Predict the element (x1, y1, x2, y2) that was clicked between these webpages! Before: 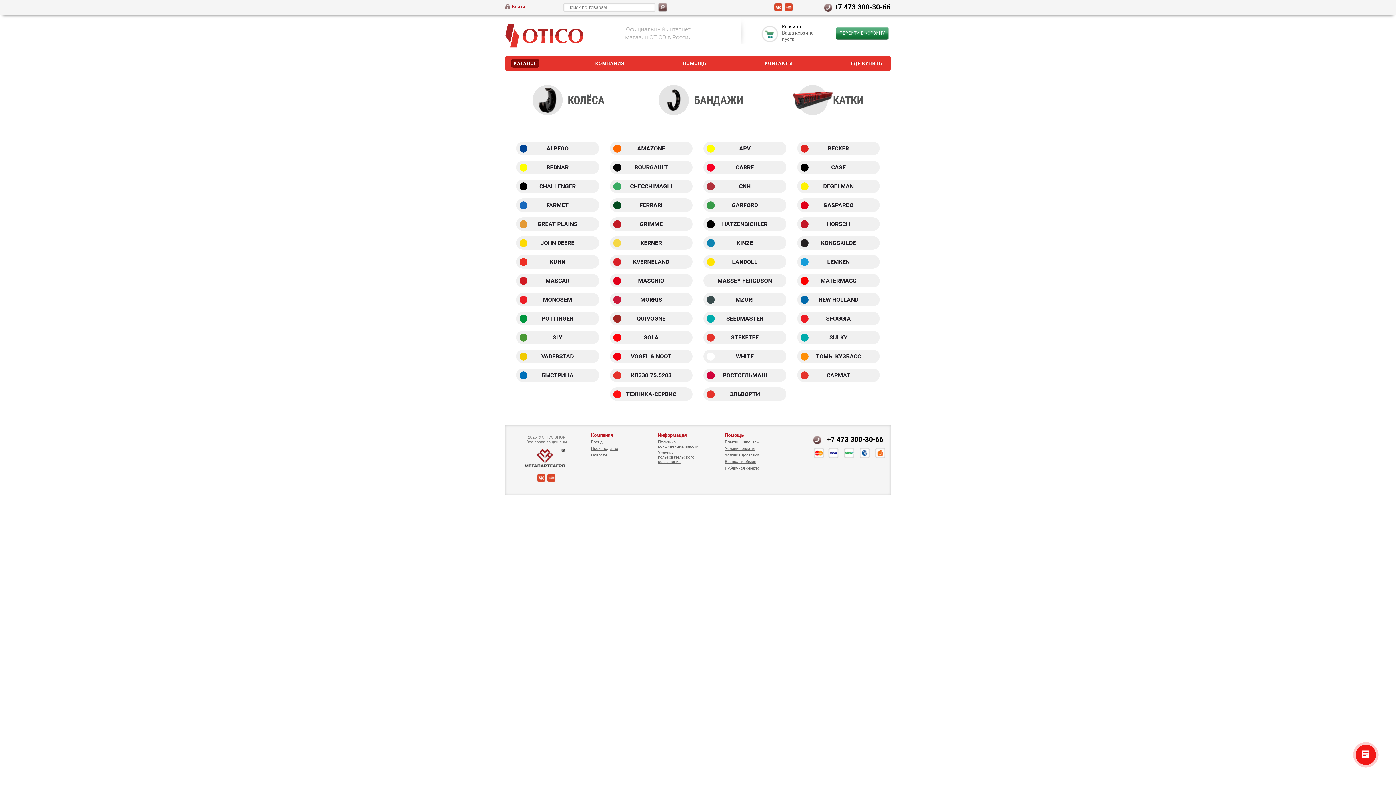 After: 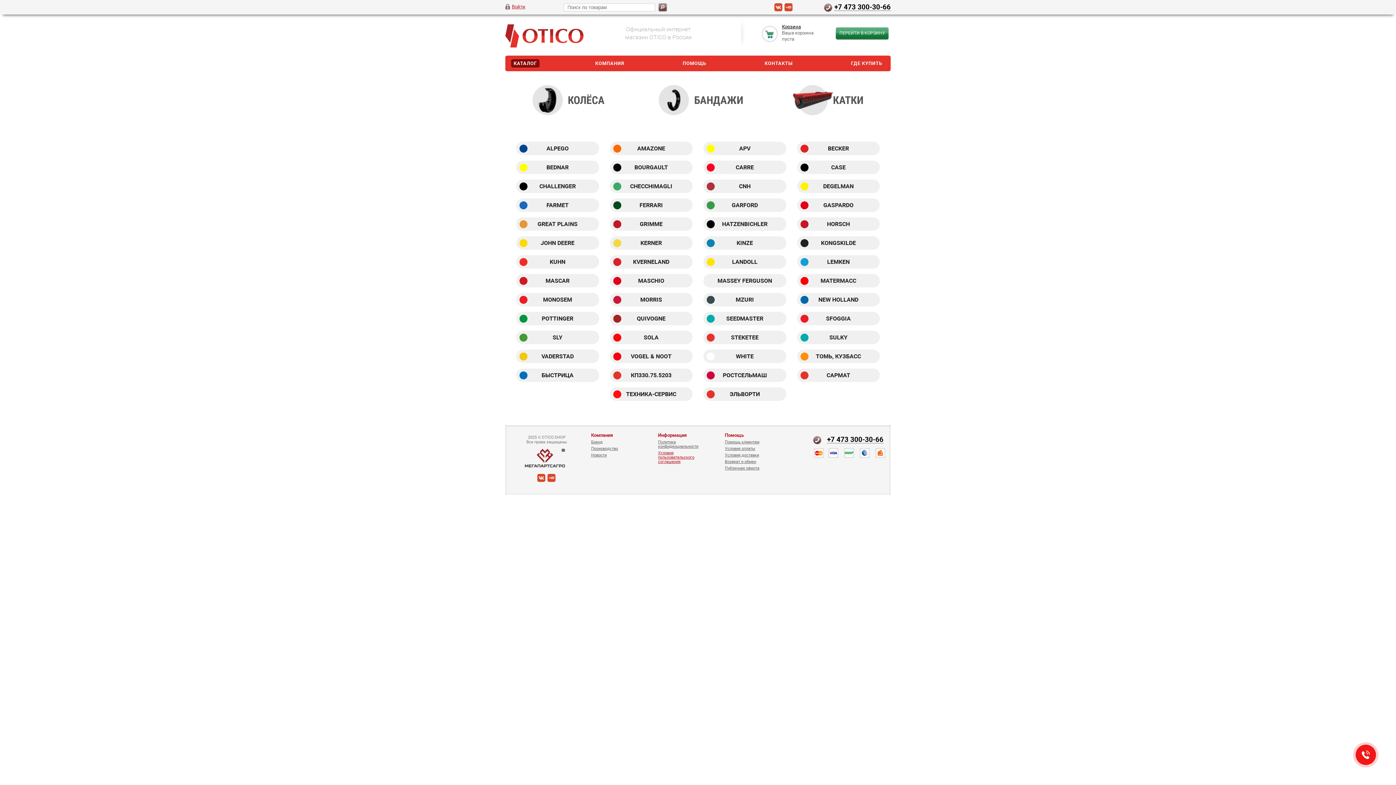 Action: bbox: (658, 450, 694, 464) label: Условия пользовательского соглашения